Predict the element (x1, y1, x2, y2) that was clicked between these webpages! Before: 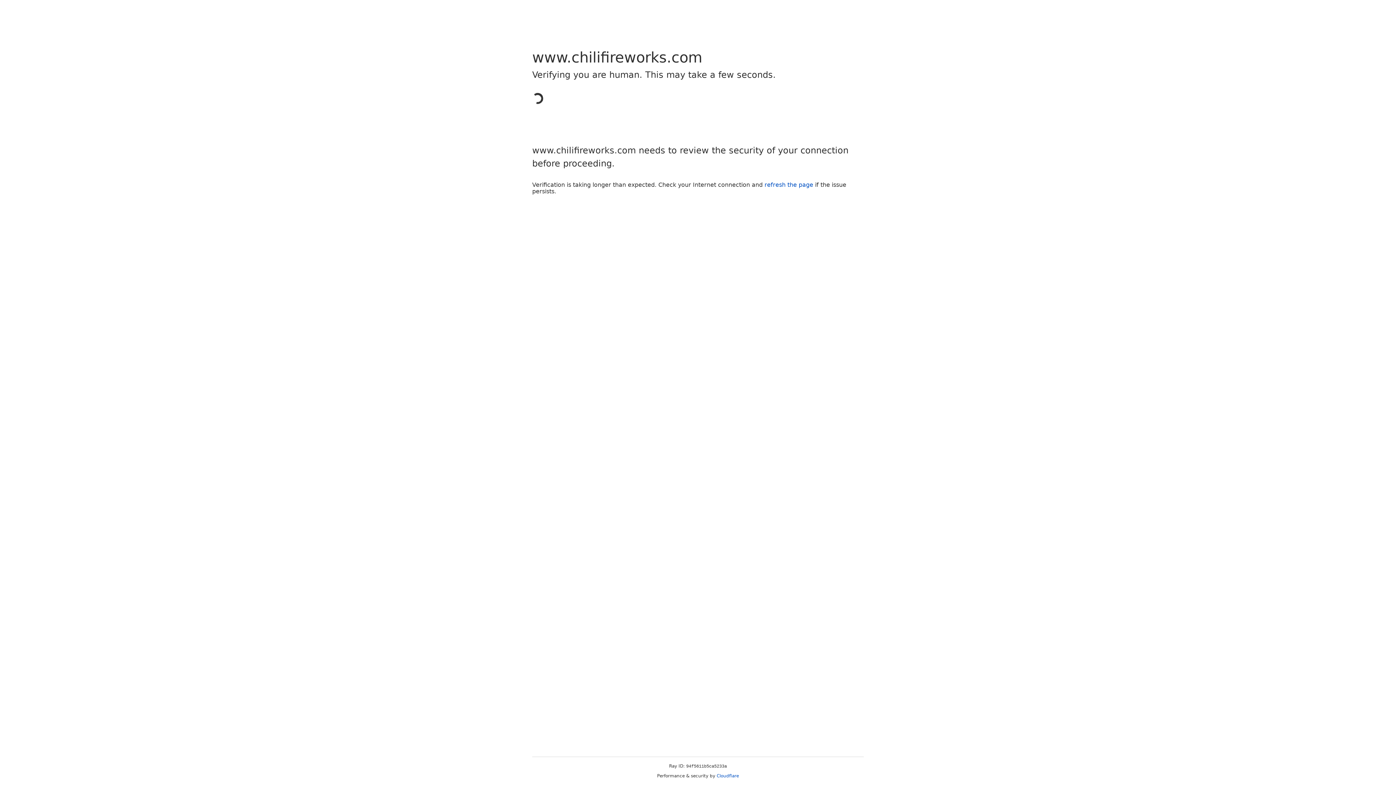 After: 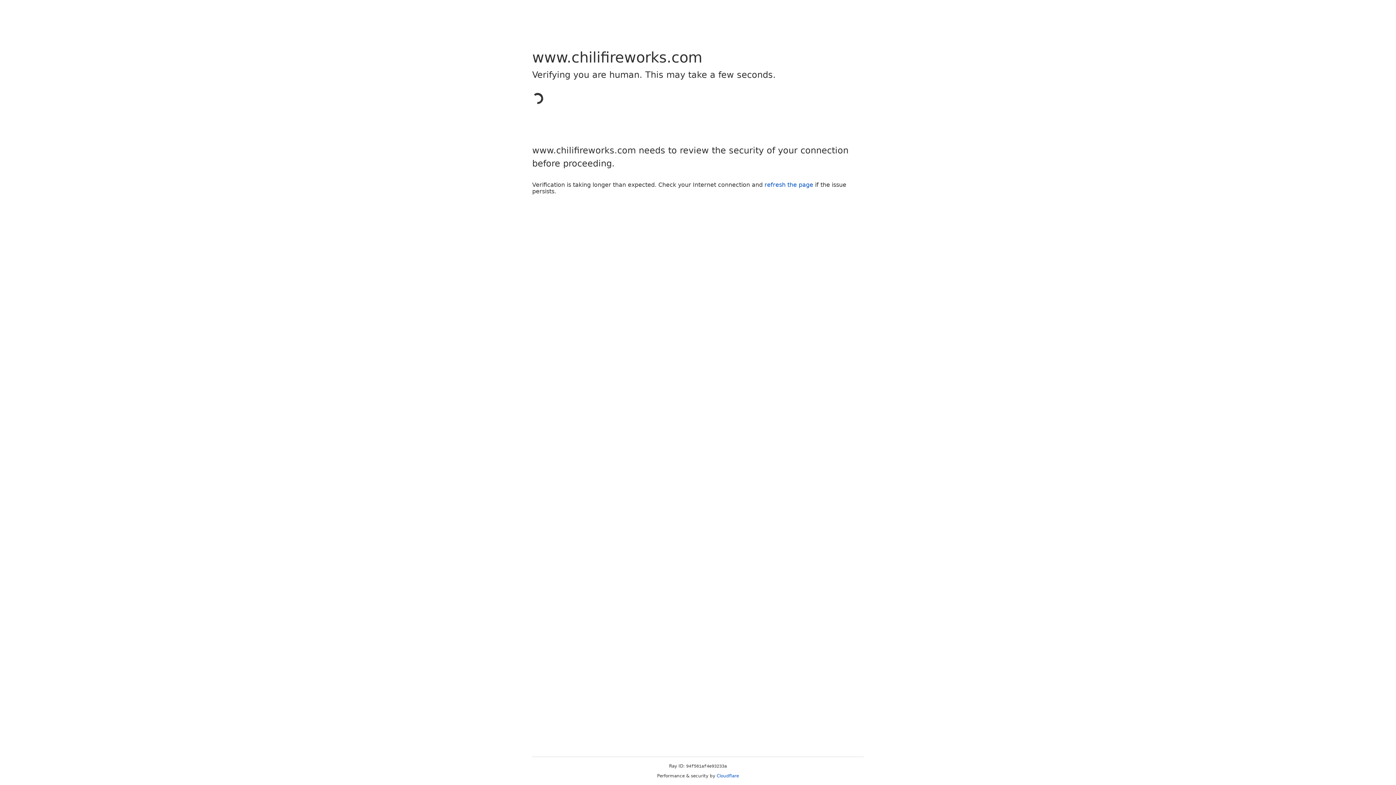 Action: label: Cloudflare bbox: (716, 773, 739, 778)